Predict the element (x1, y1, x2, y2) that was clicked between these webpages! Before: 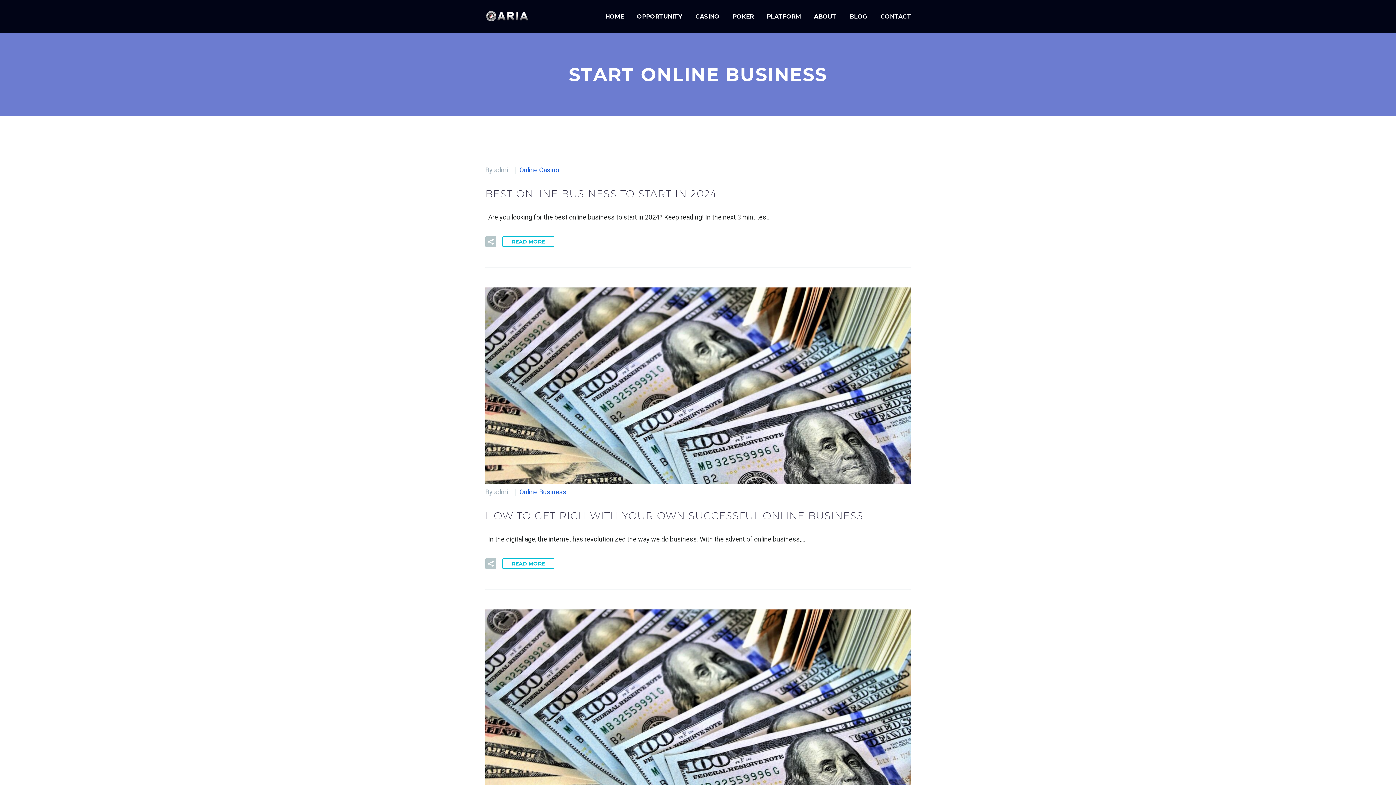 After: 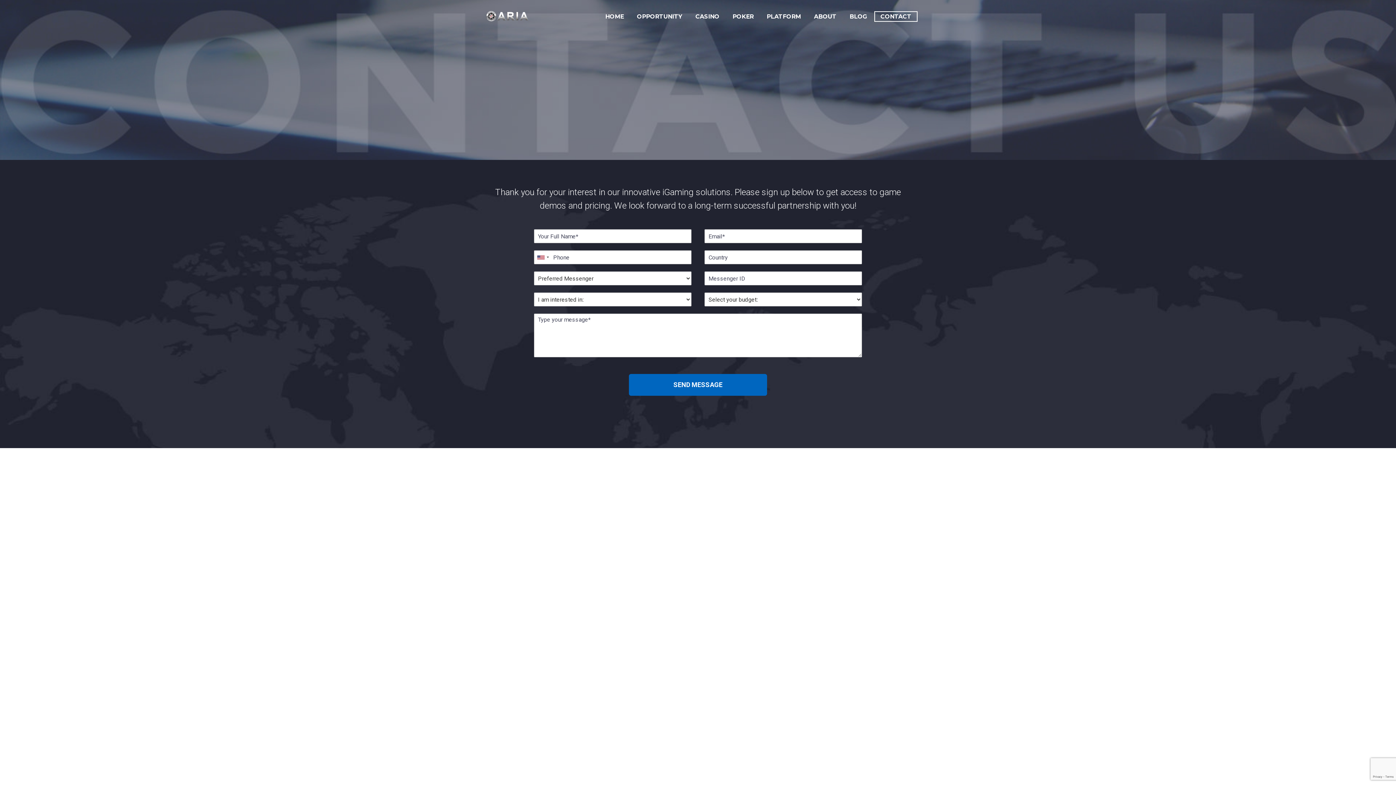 Action: bbox: (875, 12, 917, 21) label: CONTACT